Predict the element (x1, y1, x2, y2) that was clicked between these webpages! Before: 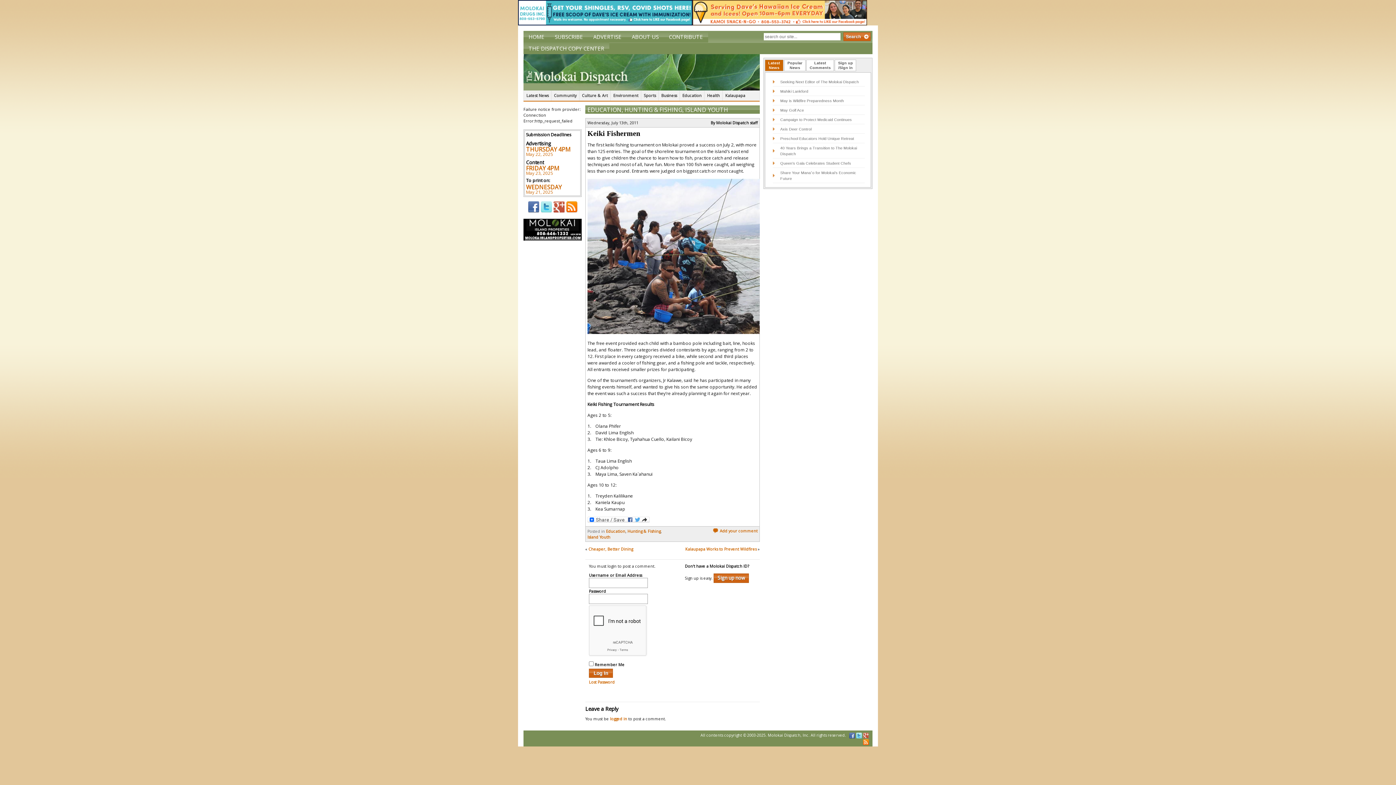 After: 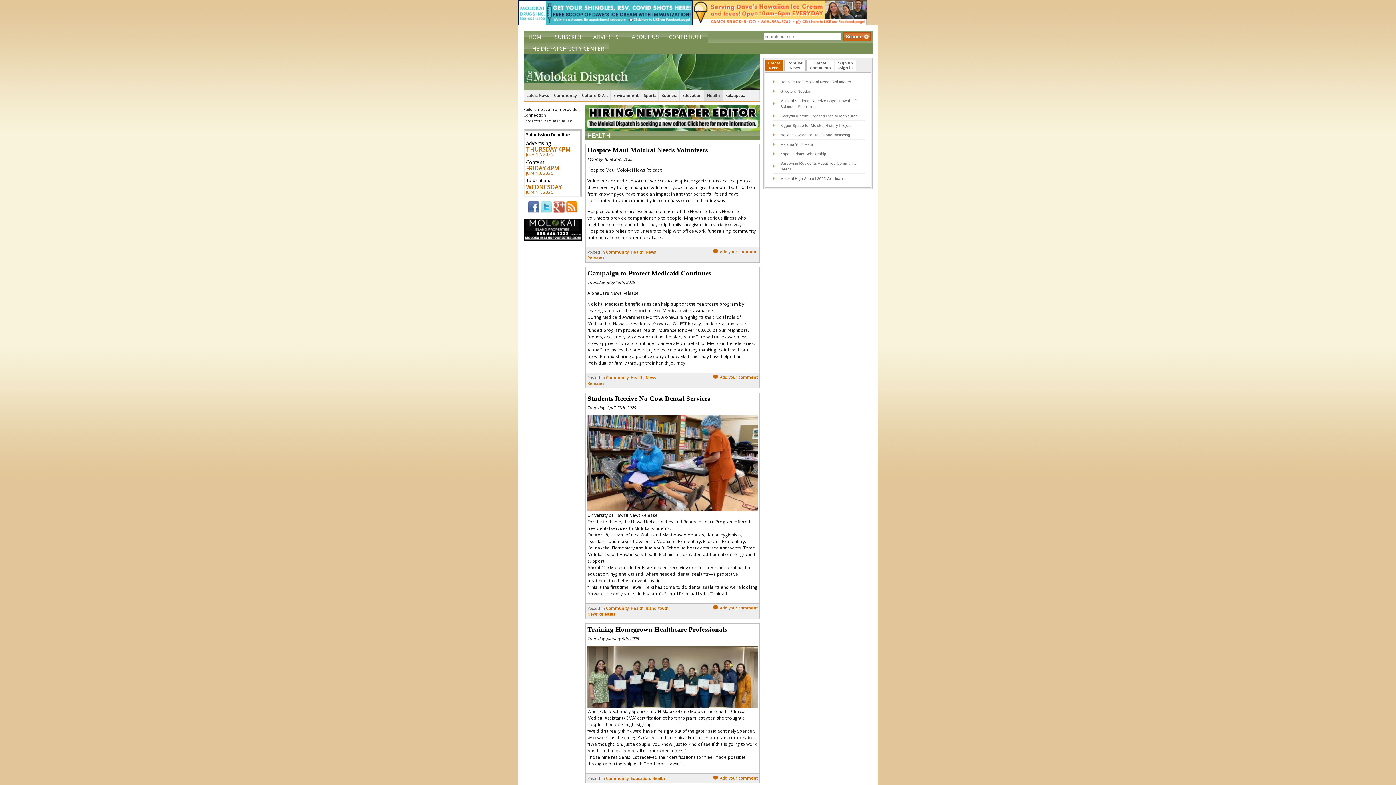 Action: bbox: (704, 90, 722, 100) label: Health